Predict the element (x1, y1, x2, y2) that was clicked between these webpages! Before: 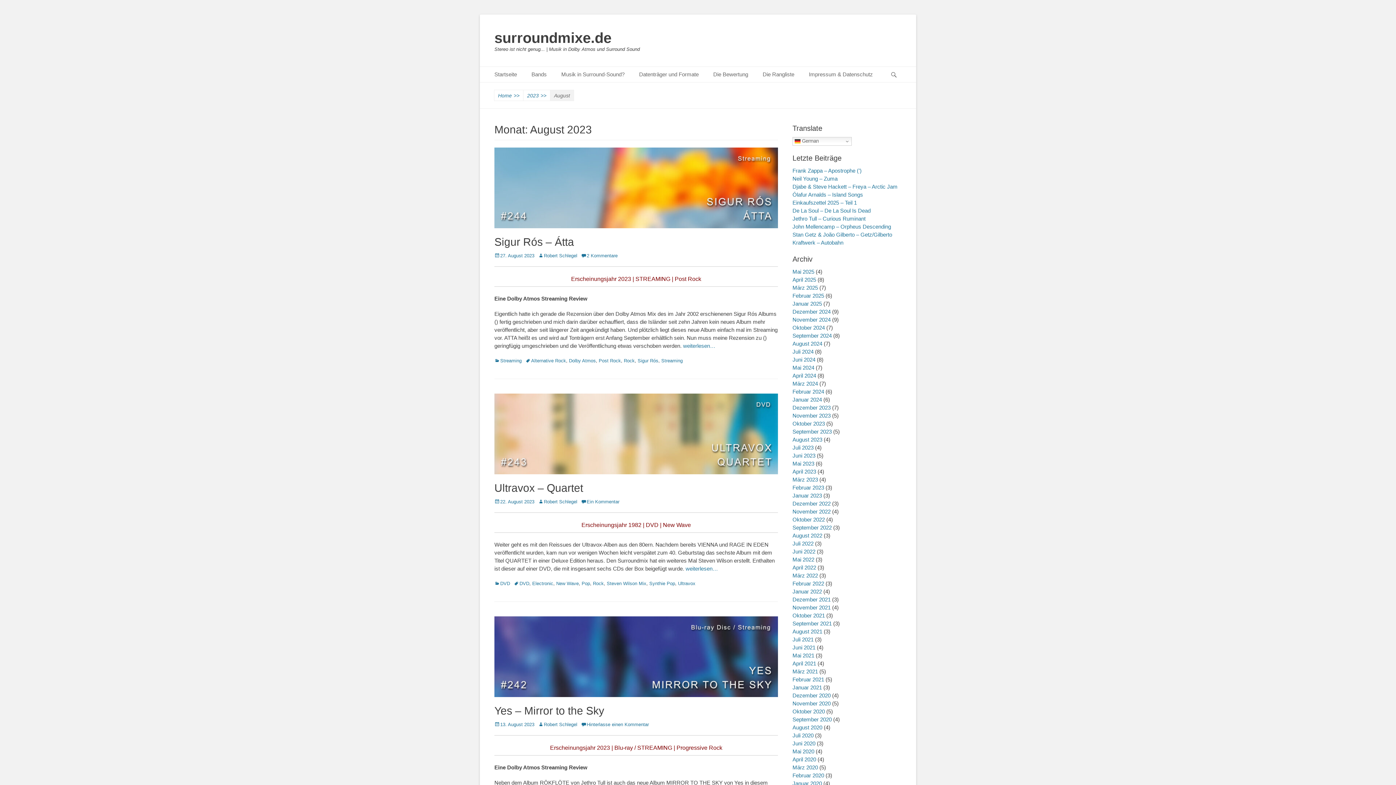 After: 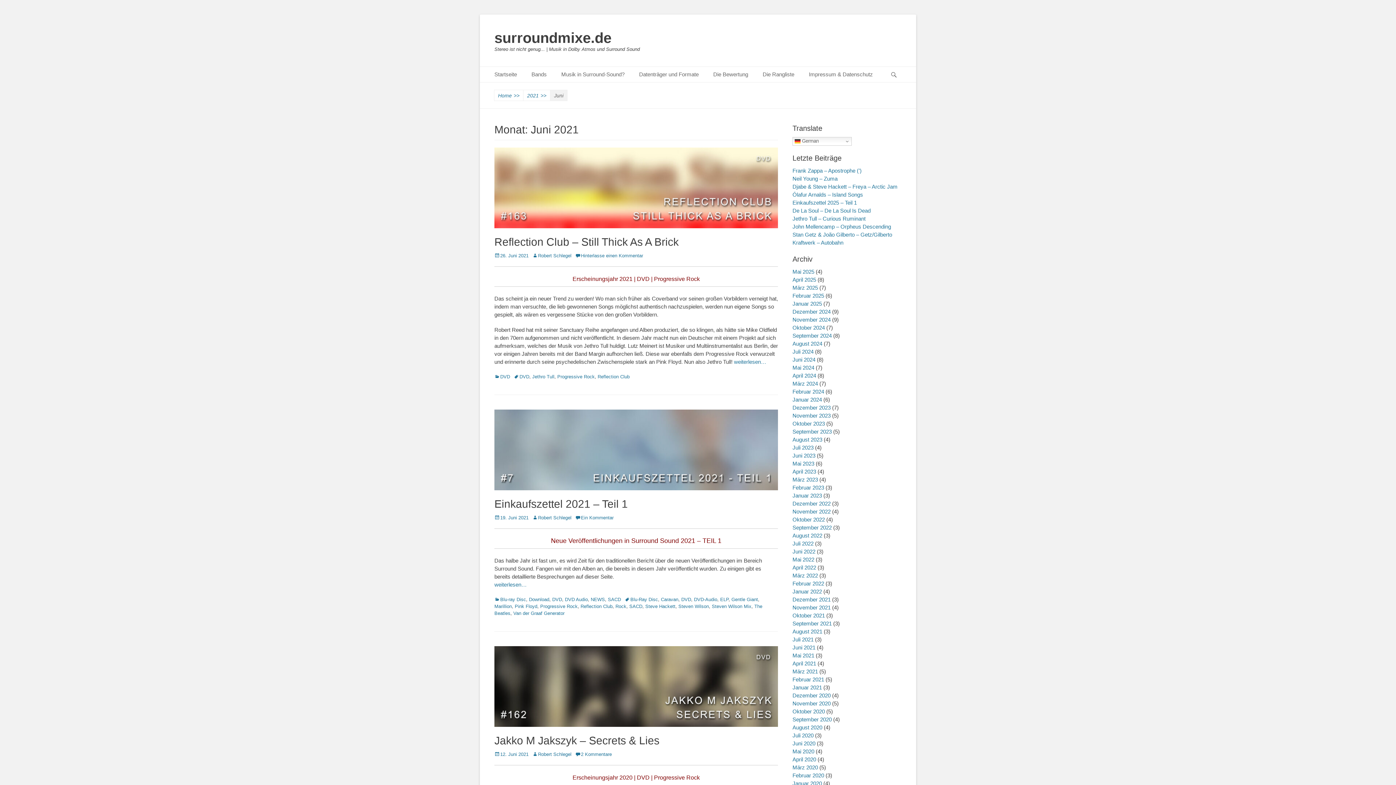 Action: bbox: (792, 644, 815, 650) label: Juni 2021